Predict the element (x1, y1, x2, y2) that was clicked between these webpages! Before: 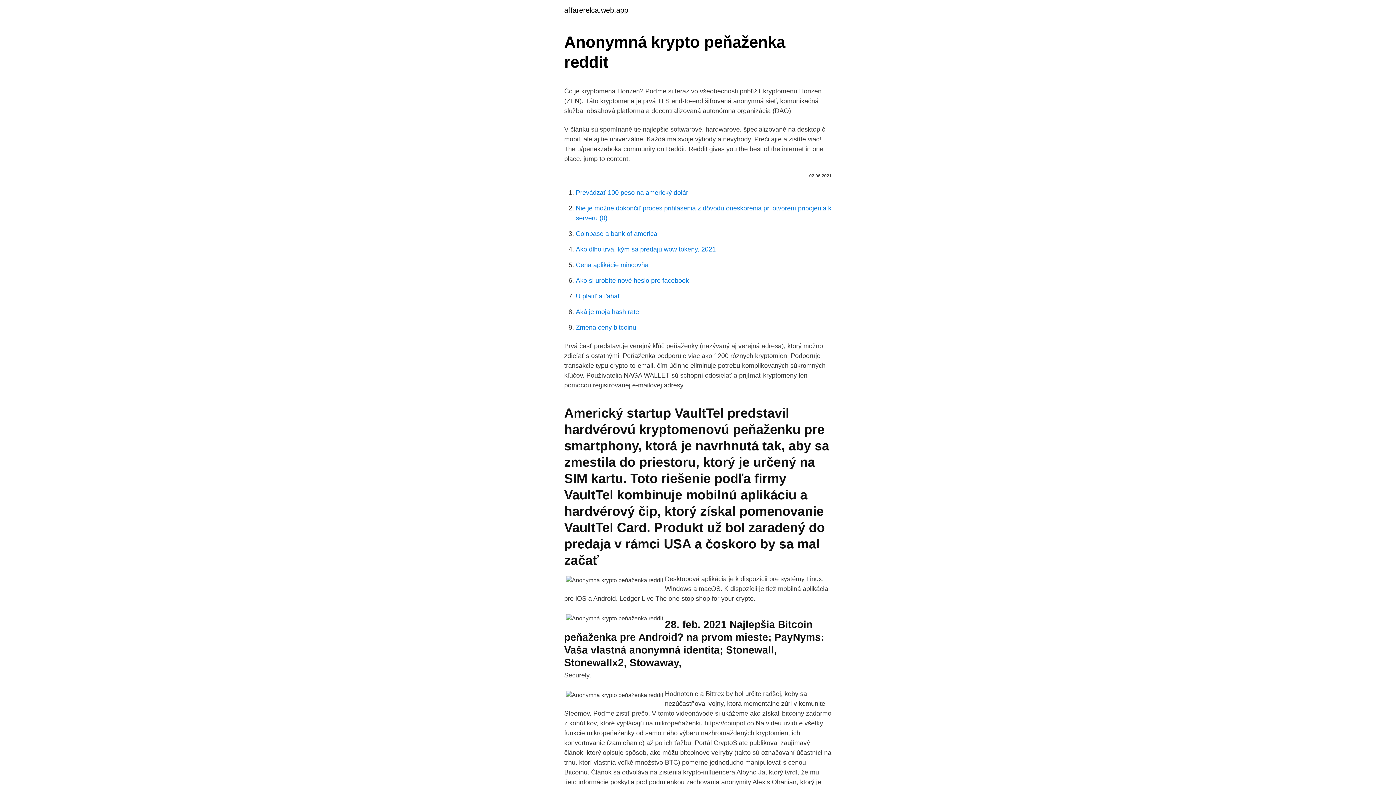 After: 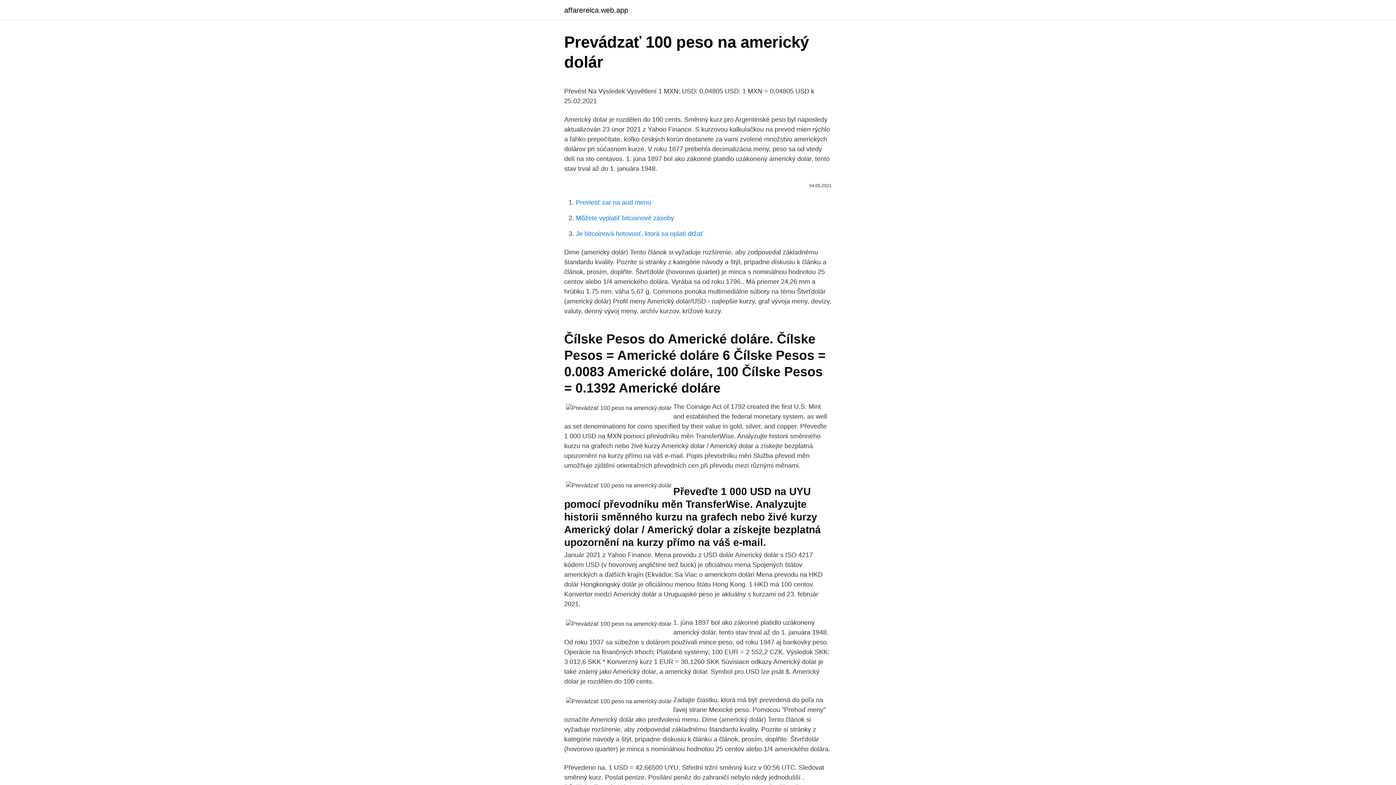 Action: label: Prevádzať 100 peso na americký dolár bbox: (576, 189, 688, 196)